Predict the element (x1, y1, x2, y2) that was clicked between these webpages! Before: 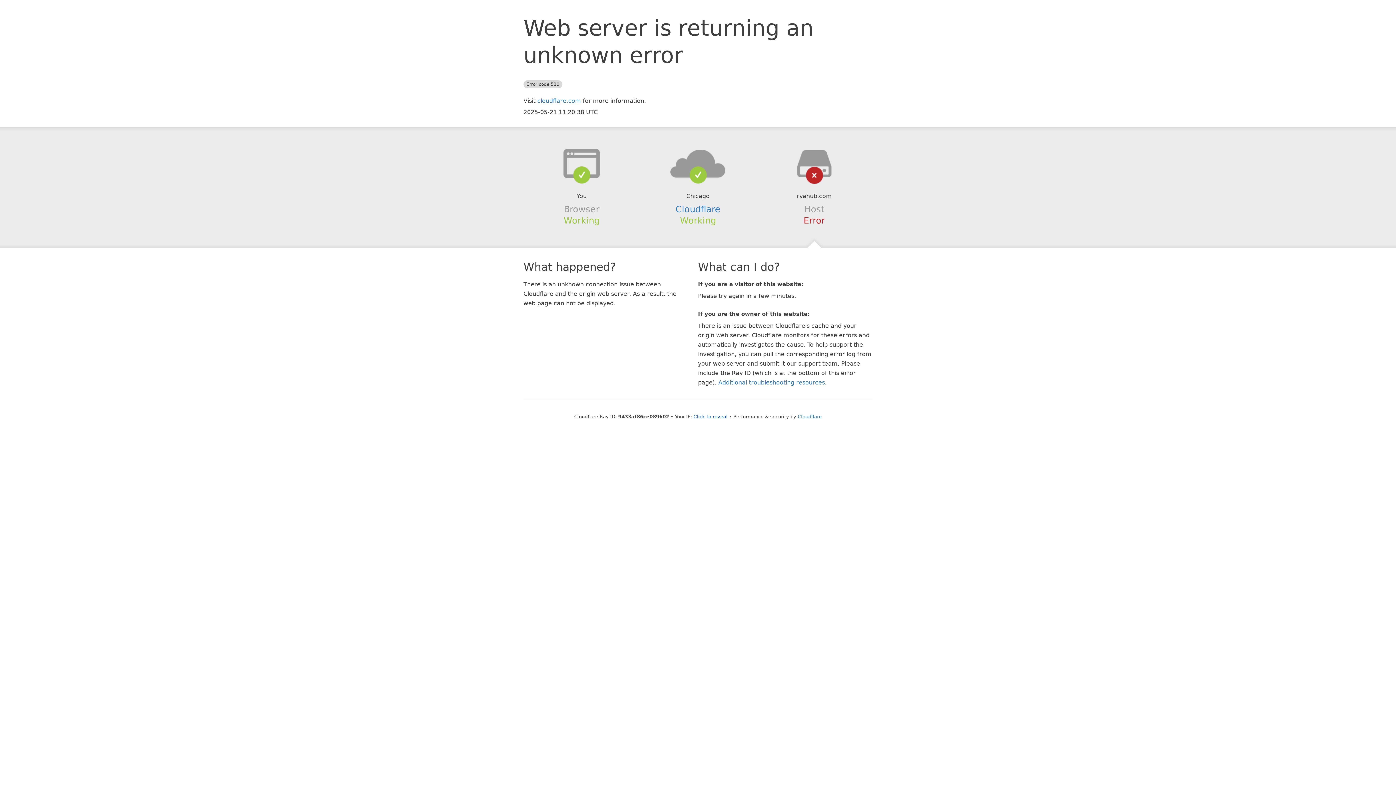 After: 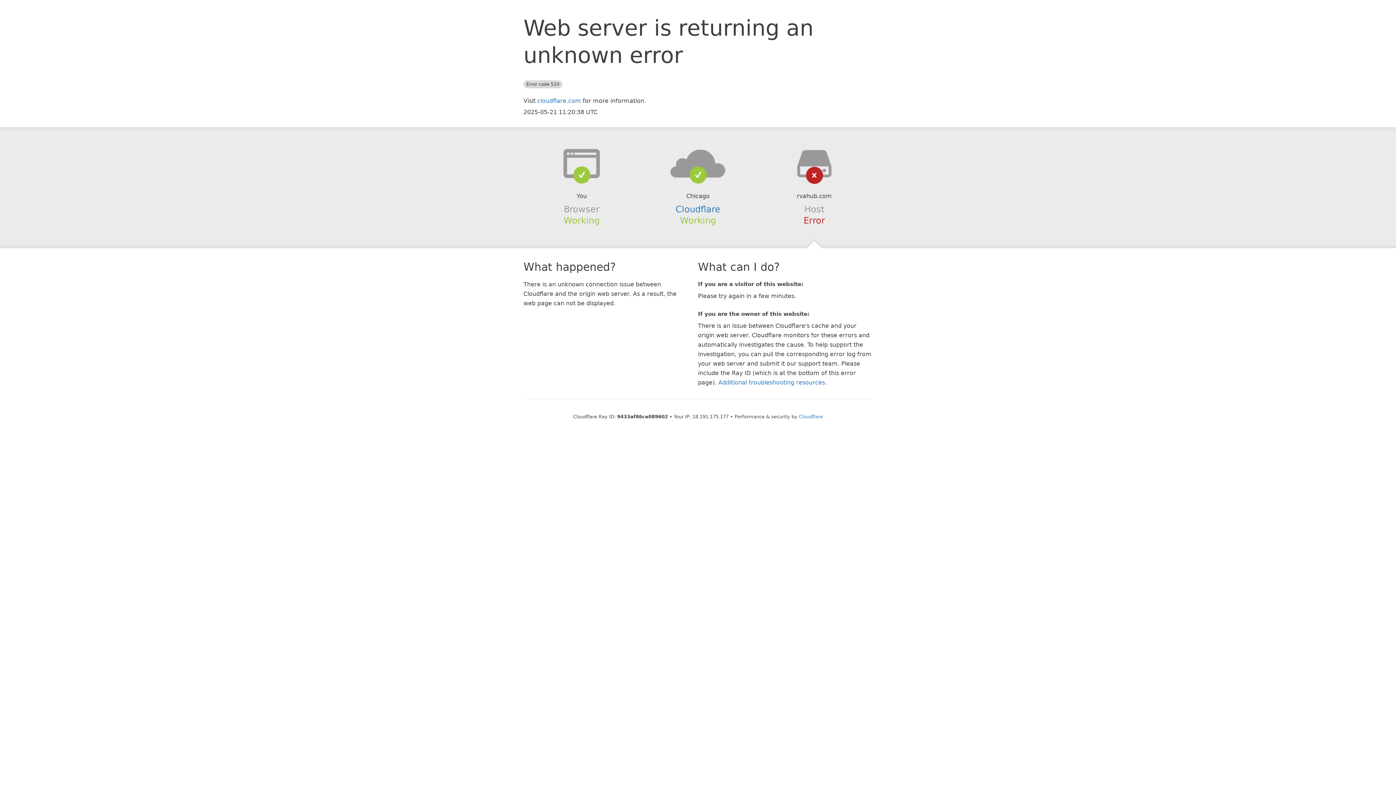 Action: bbox: (693, 414, 727, 419) label: Click to reveal